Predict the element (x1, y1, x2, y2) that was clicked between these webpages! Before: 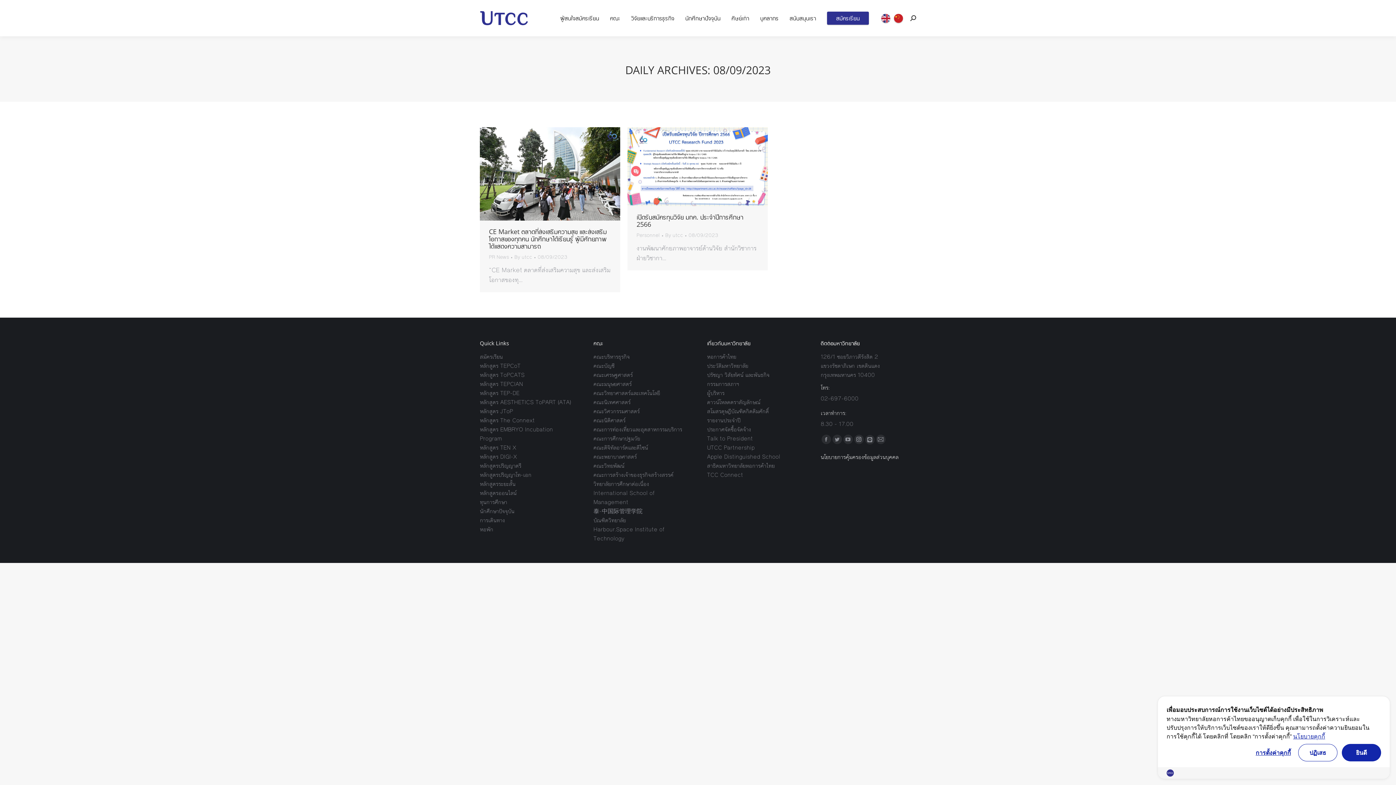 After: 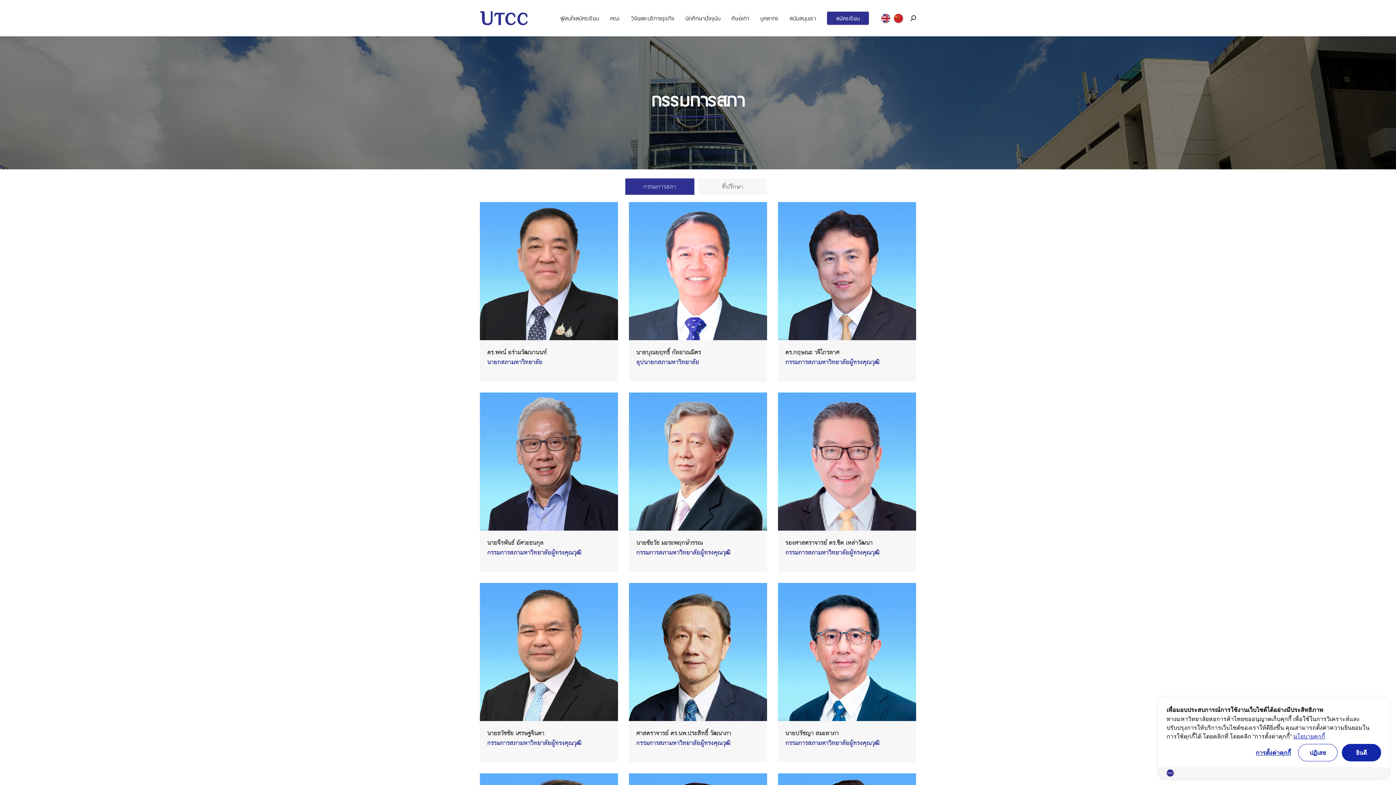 Action: bbox: (707, 380, 739, 388) label: กรรมการสภาฯ